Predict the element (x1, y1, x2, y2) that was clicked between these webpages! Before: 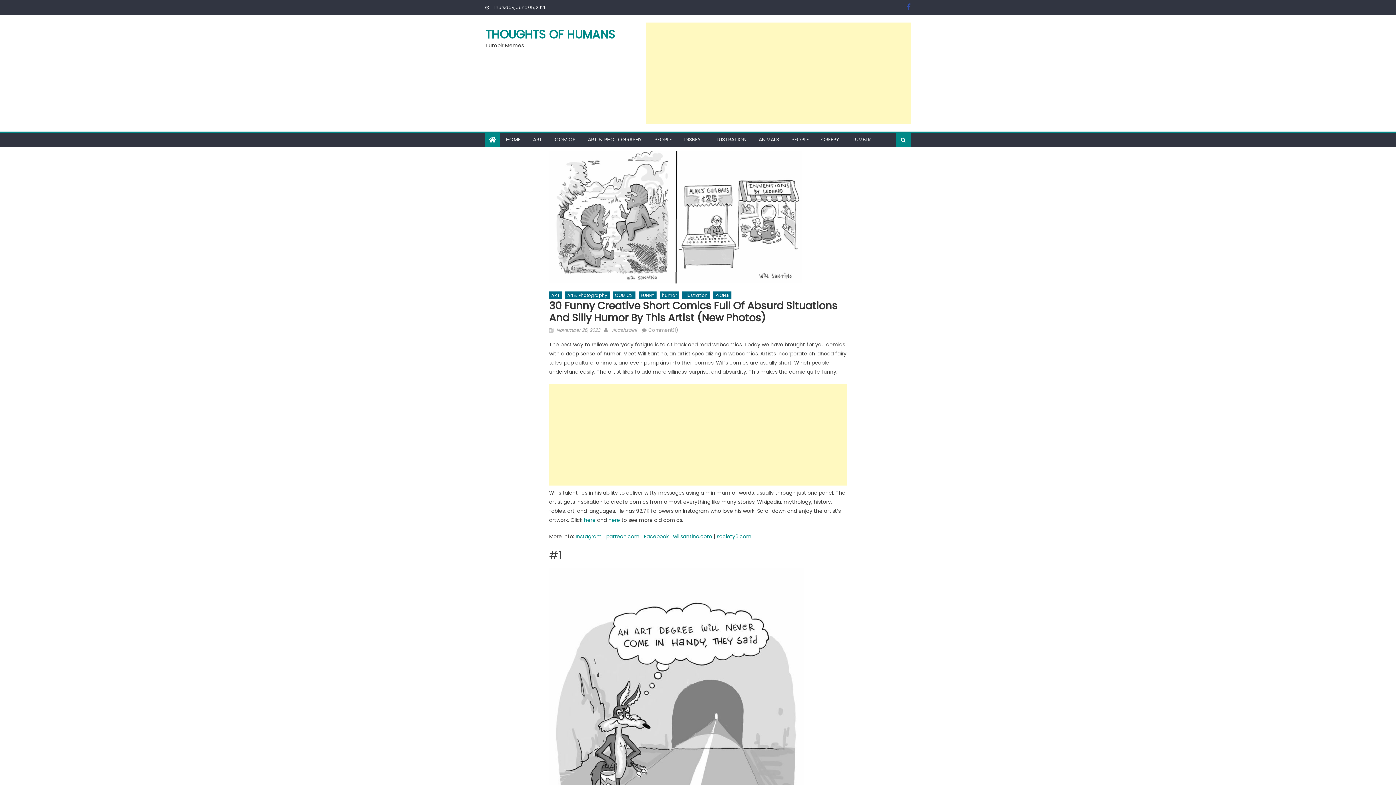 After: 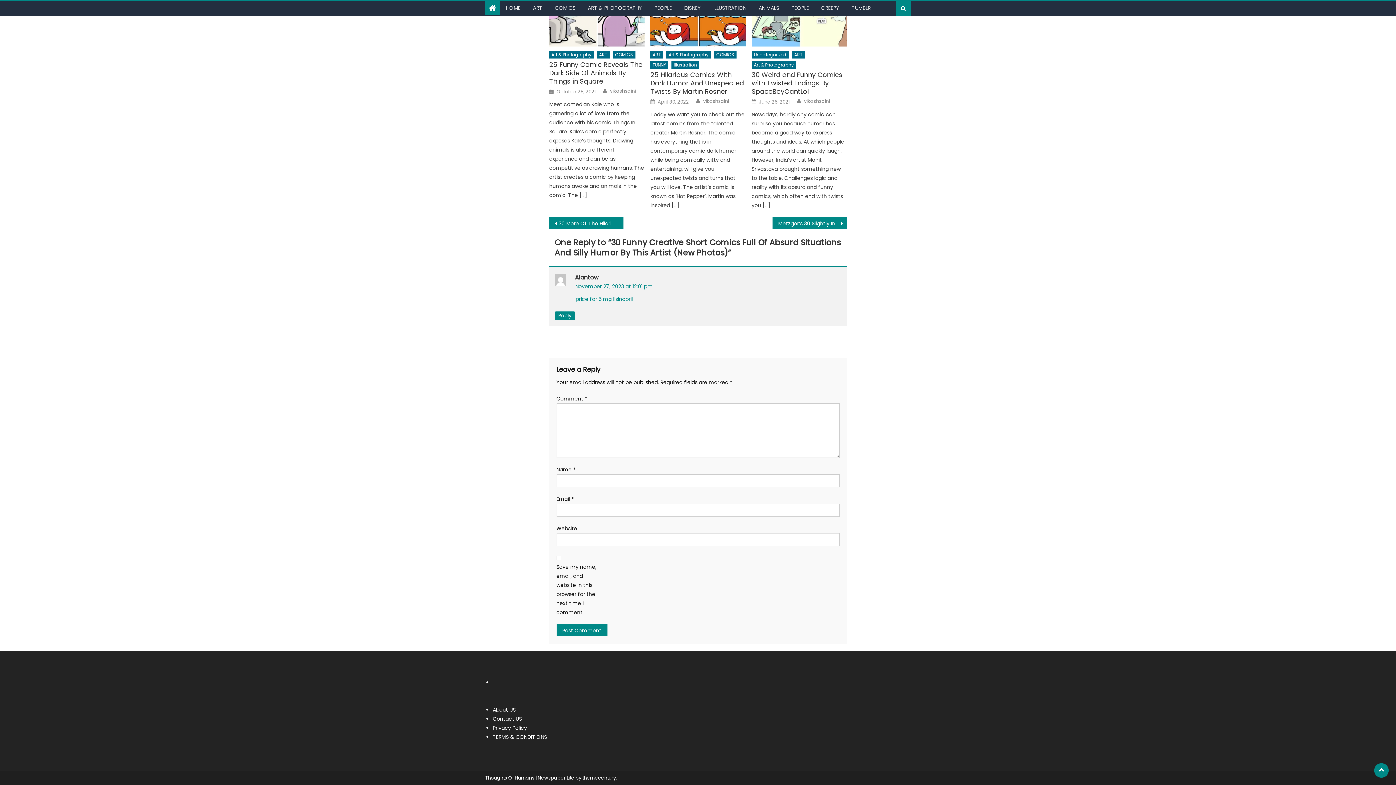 Action: bbox: (648, 326, 678, 333) label: Comment(1)